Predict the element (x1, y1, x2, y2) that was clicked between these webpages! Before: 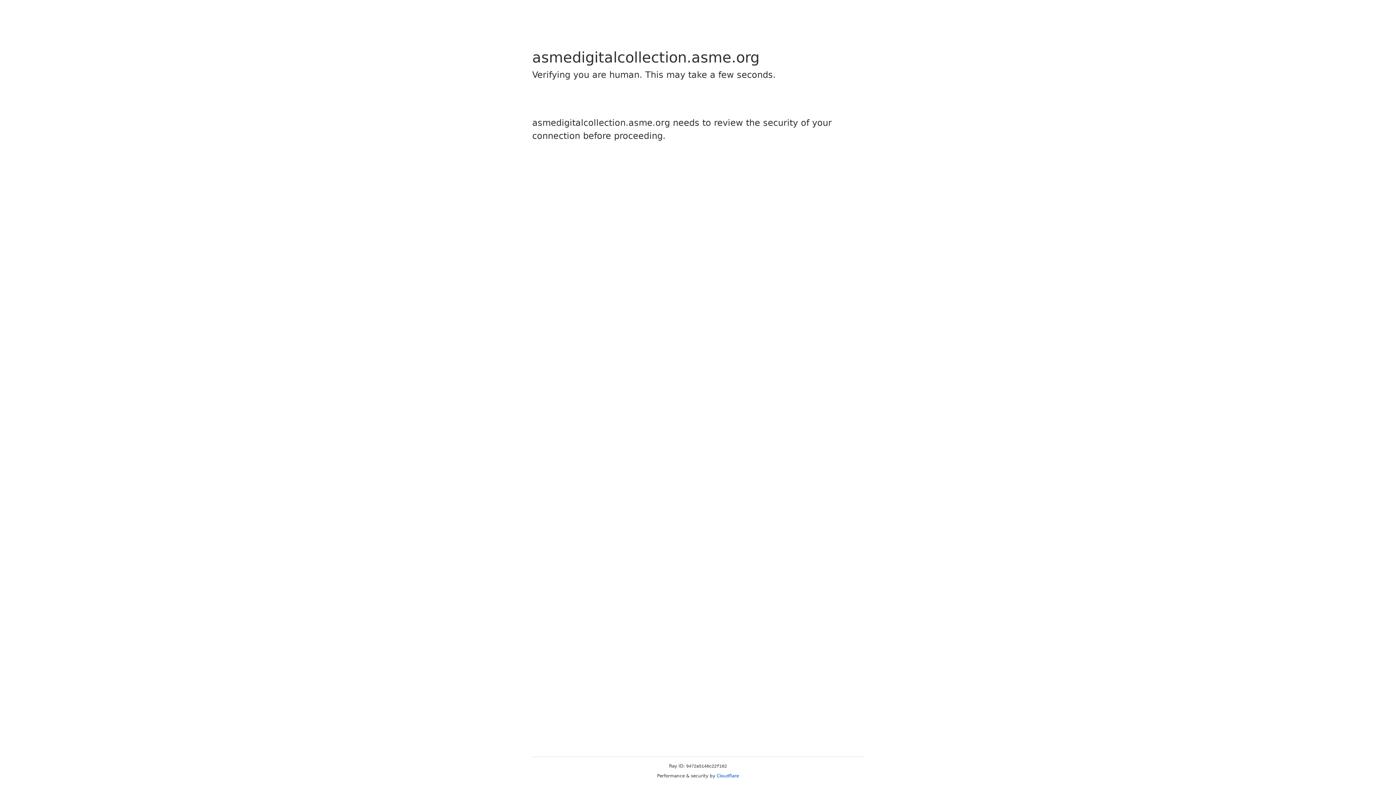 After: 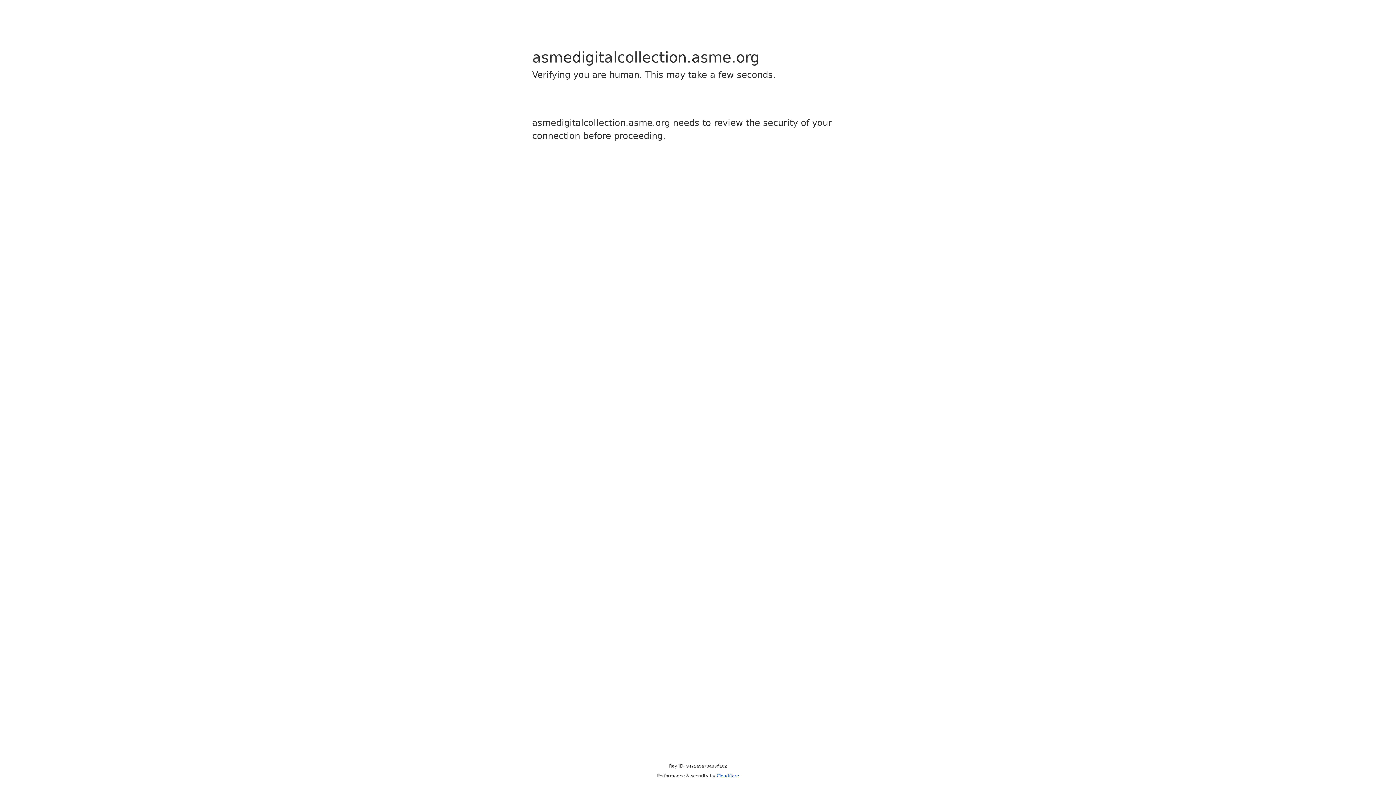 Action: bbox: (716, 773, 739, 778) label: Cloudflare